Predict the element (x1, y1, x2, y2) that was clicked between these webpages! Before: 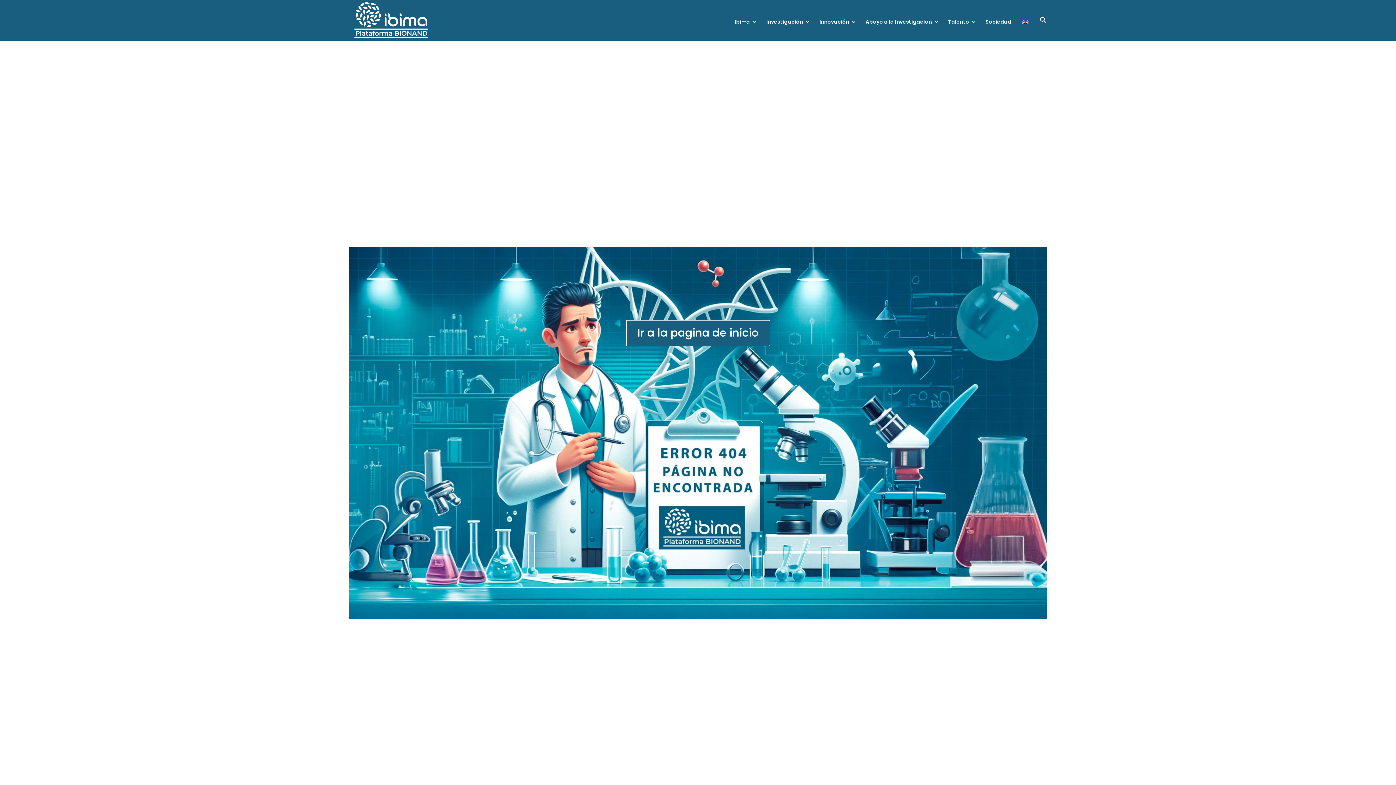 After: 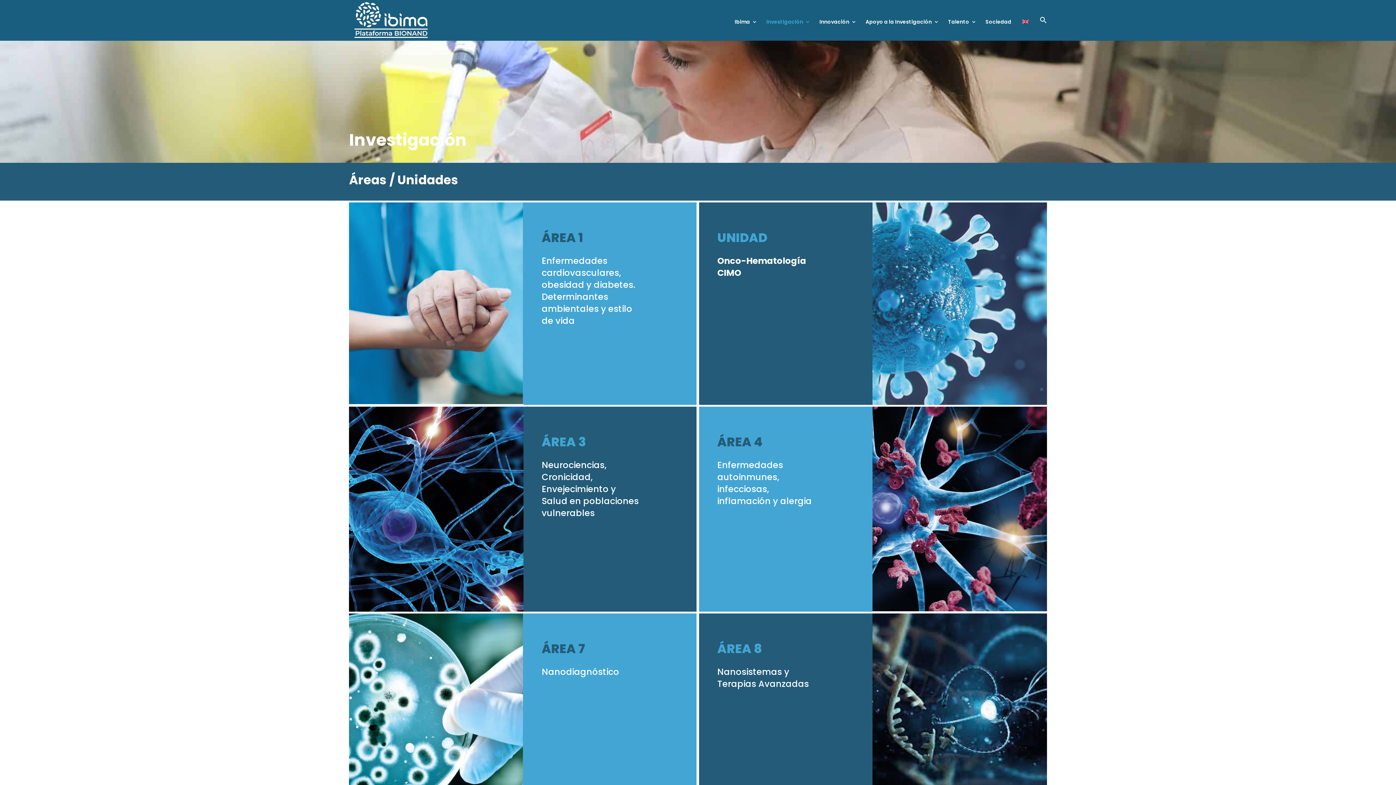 Action: bbox: (766, 19, 810, 40) label: Investigación